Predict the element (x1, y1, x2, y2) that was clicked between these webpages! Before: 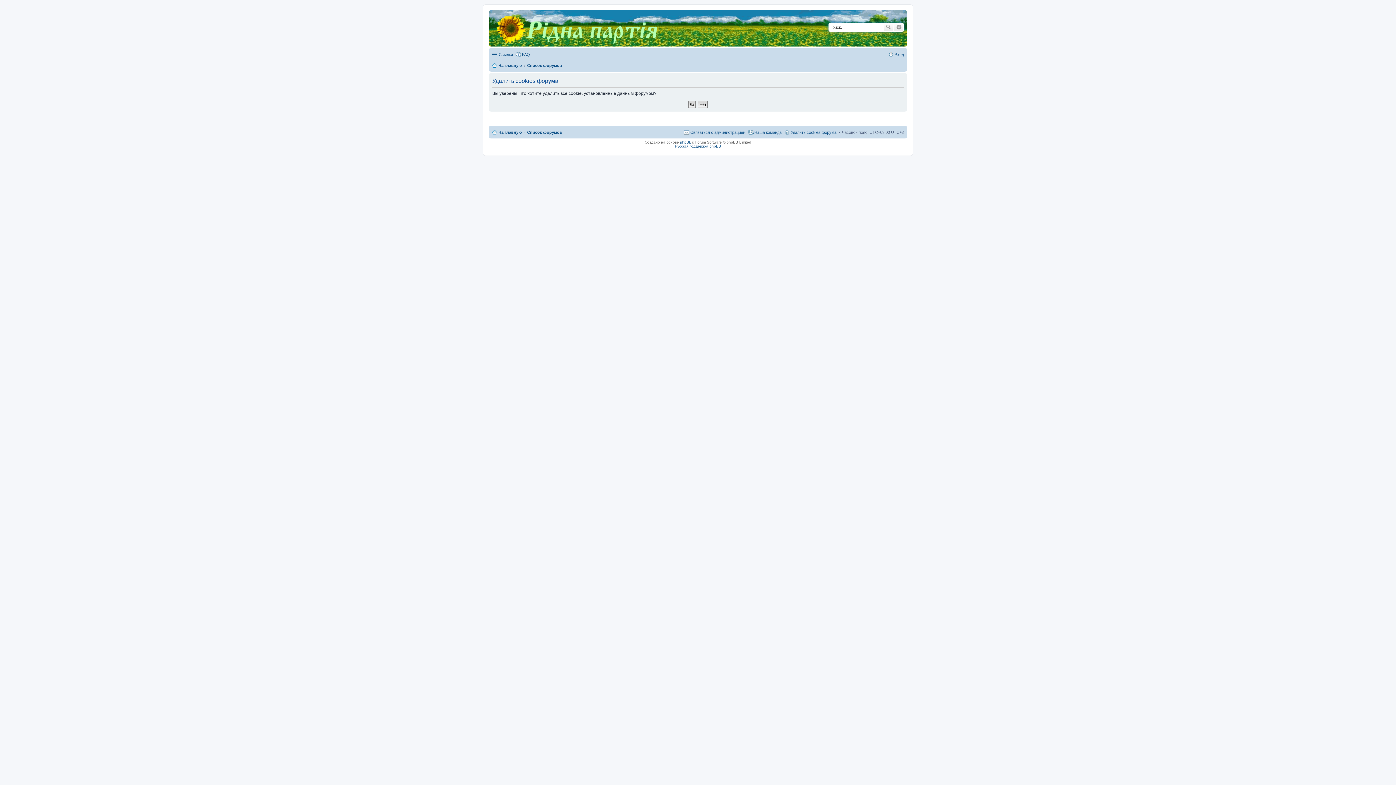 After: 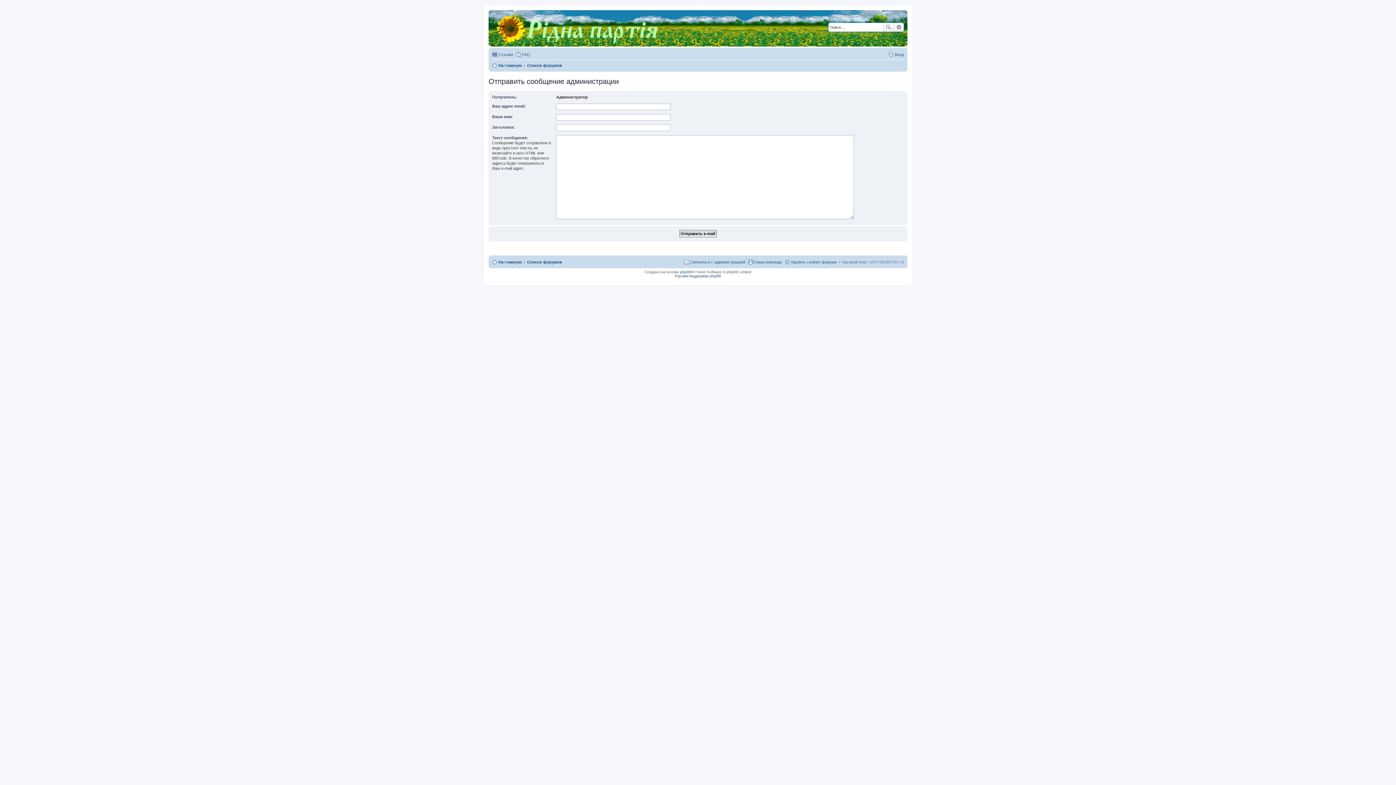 Action: bbox: (684, 128, 745, 136) label: Связаться с администрацией